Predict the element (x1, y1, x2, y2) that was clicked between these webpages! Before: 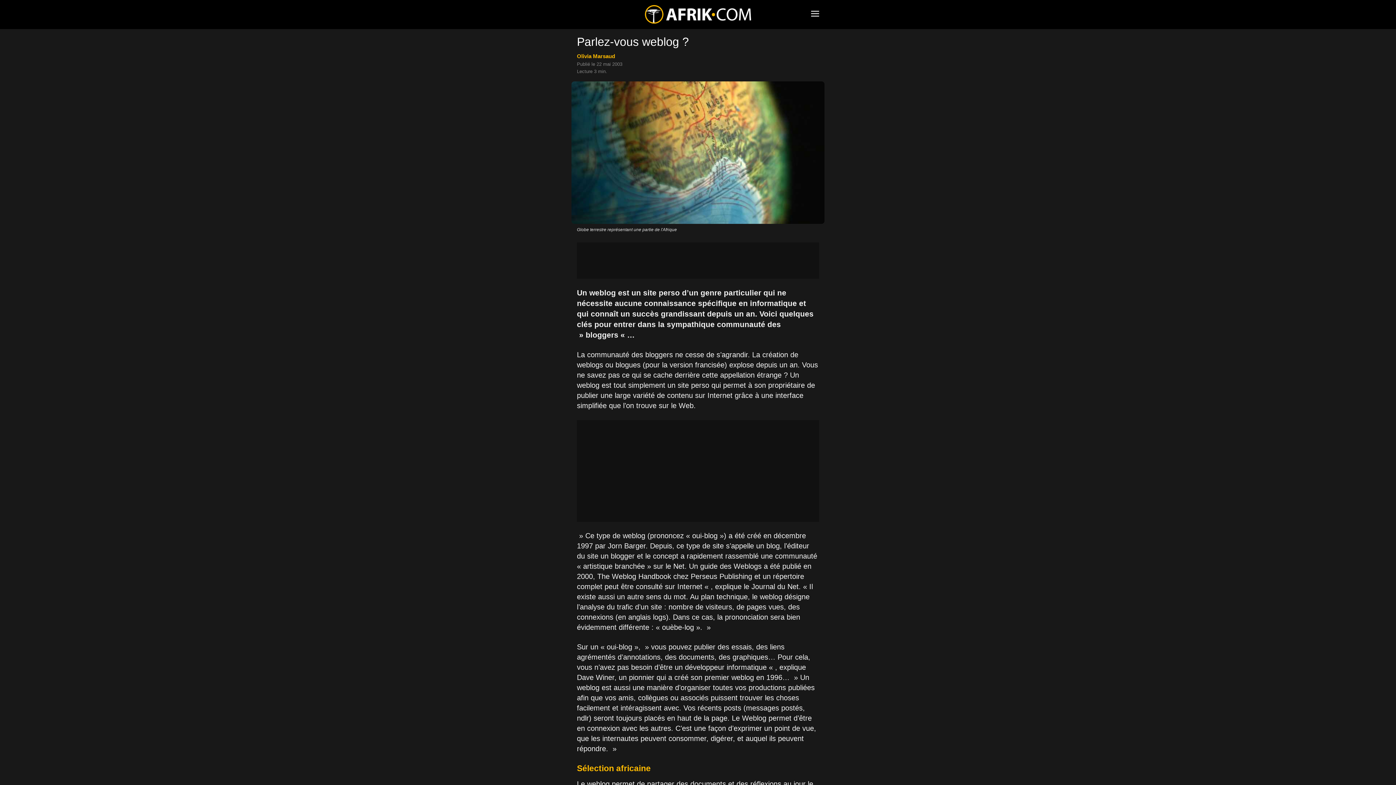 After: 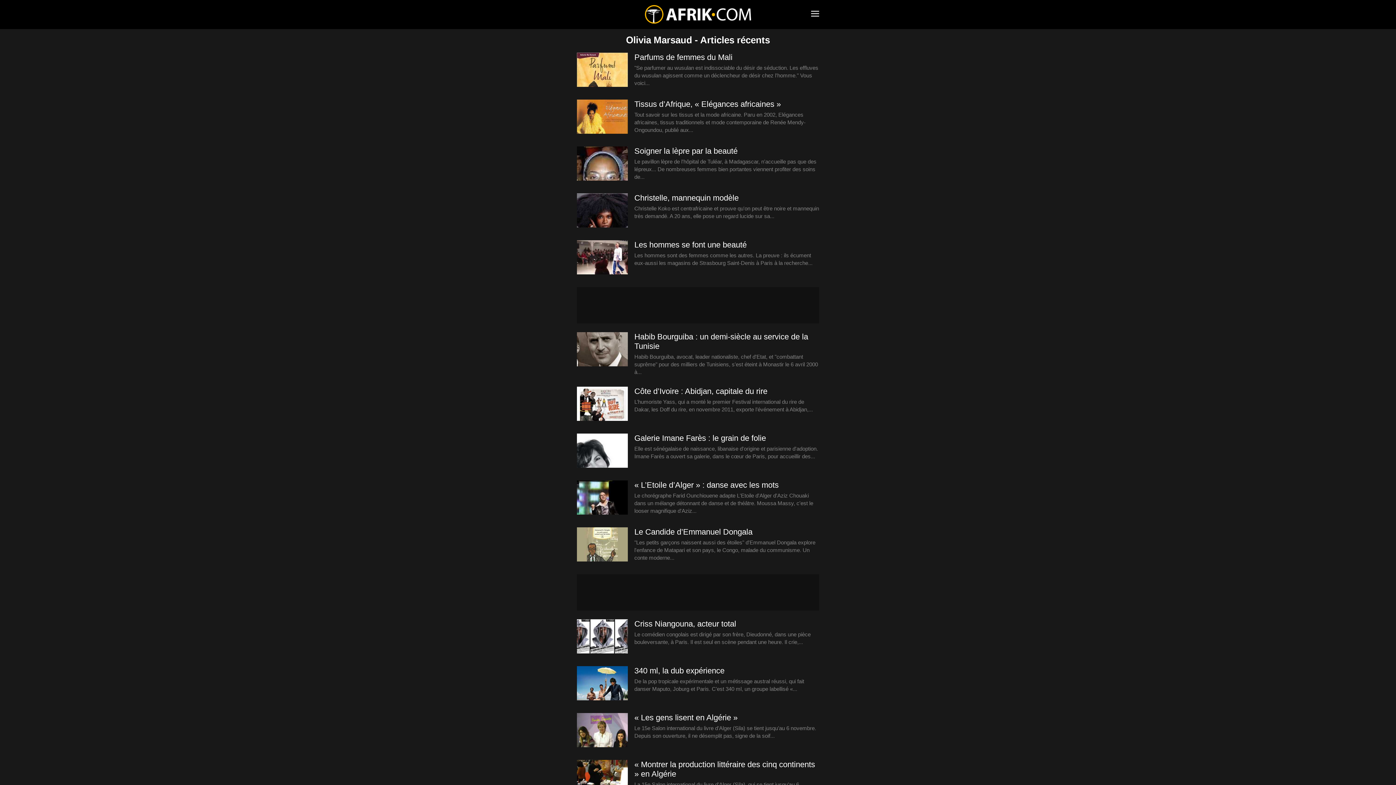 Action: bbox: (577, 53, 615, 59) label: Olivia Marsaud